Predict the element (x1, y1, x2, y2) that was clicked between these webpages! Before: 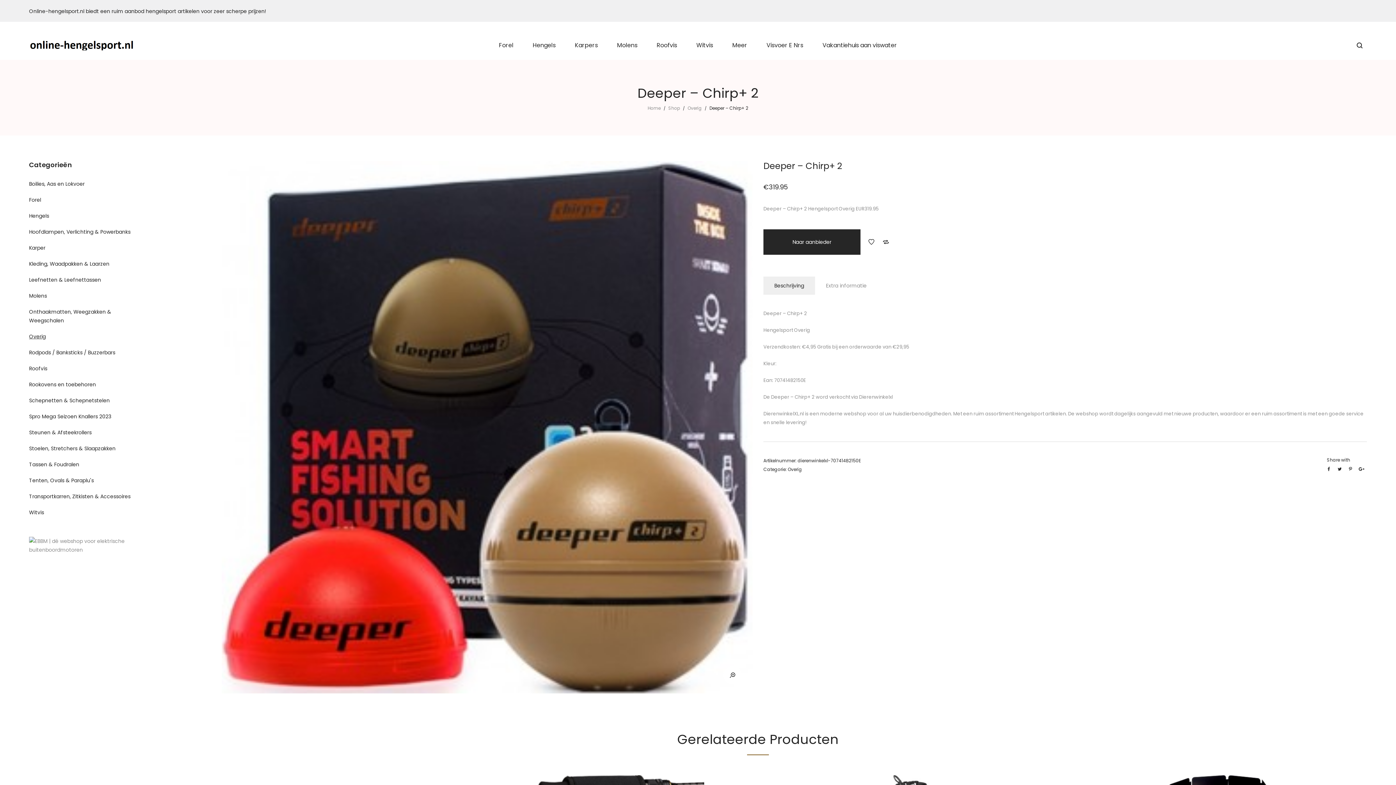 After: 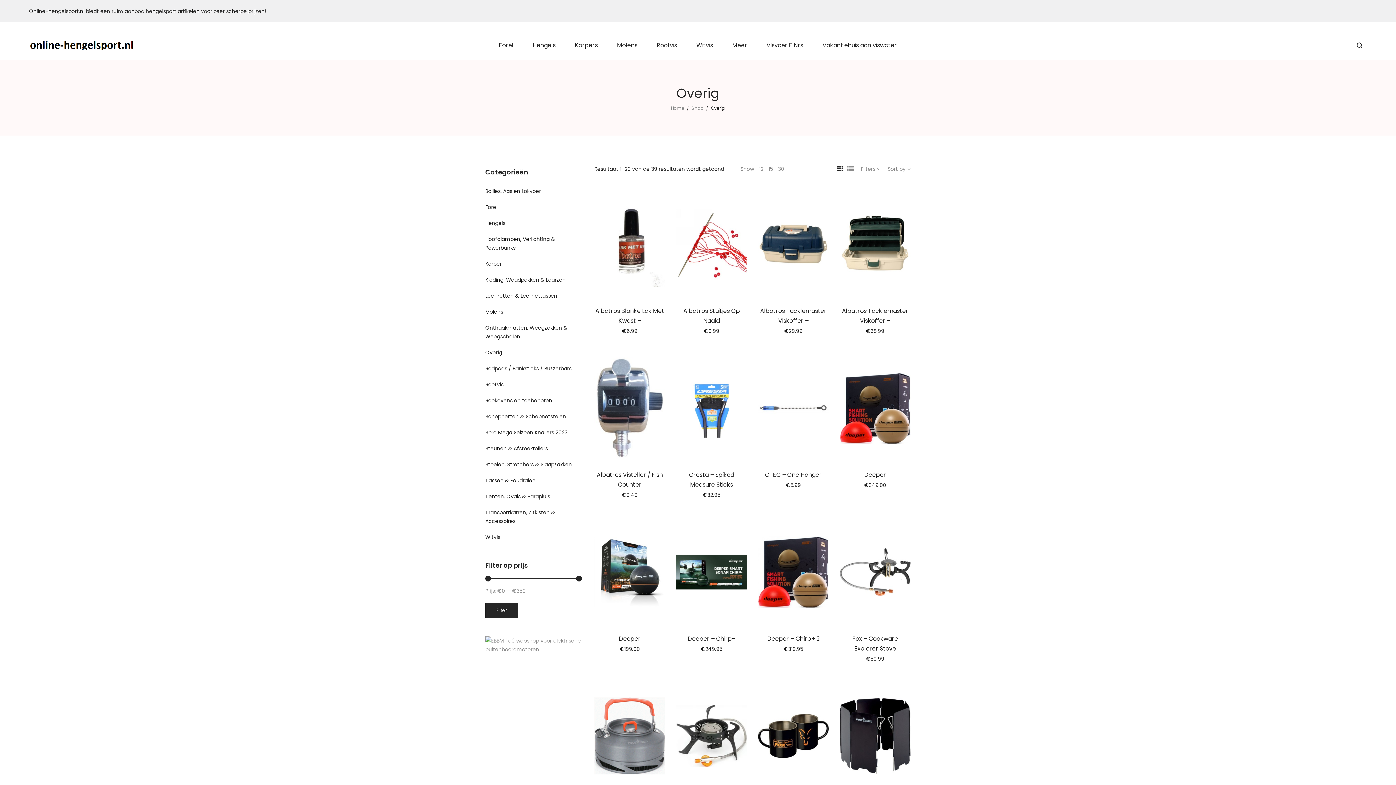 Action: label: Overig bbox: (687, 105, 702, 111)